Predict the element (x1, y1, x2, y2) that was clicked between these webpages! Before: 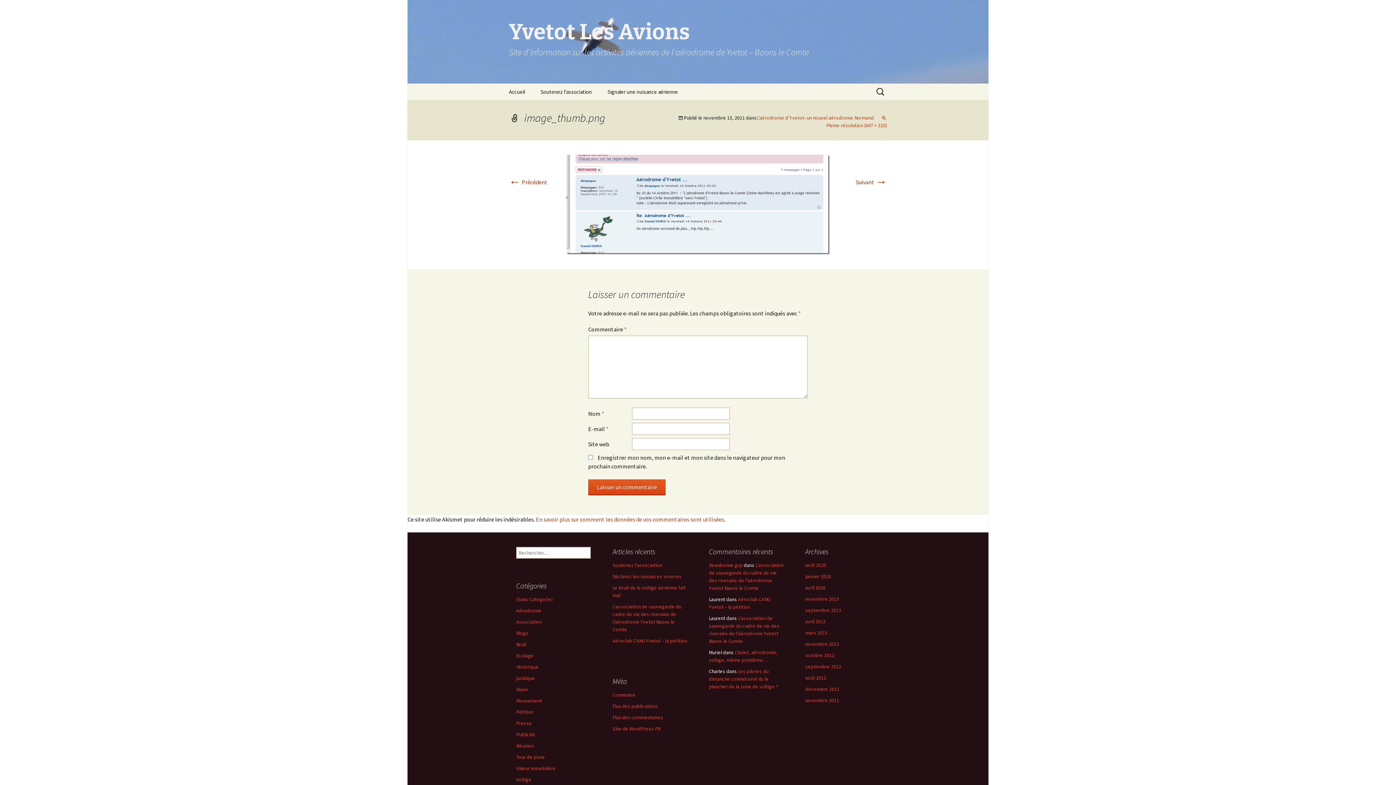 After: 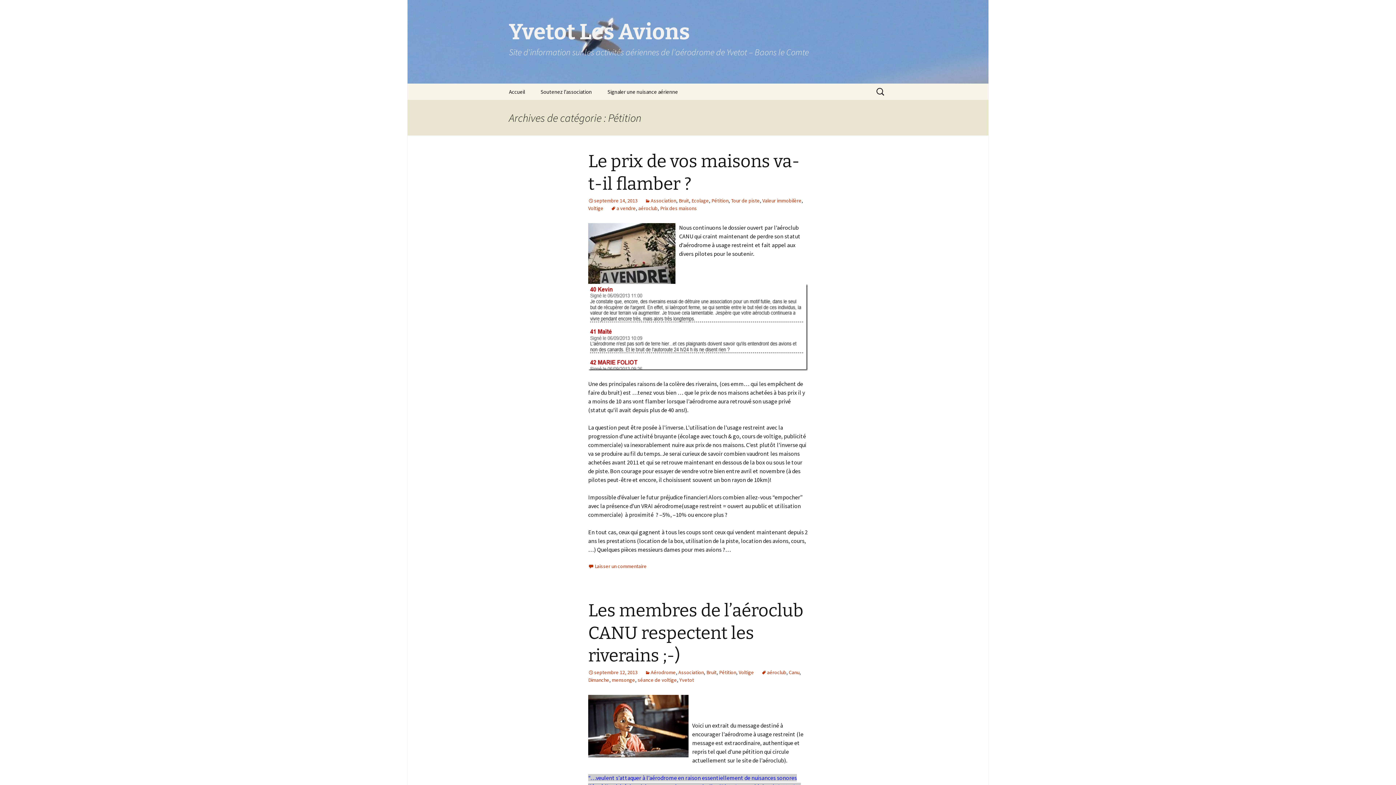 Action: label: Pétition bbox: (516, 708, 533, 715)